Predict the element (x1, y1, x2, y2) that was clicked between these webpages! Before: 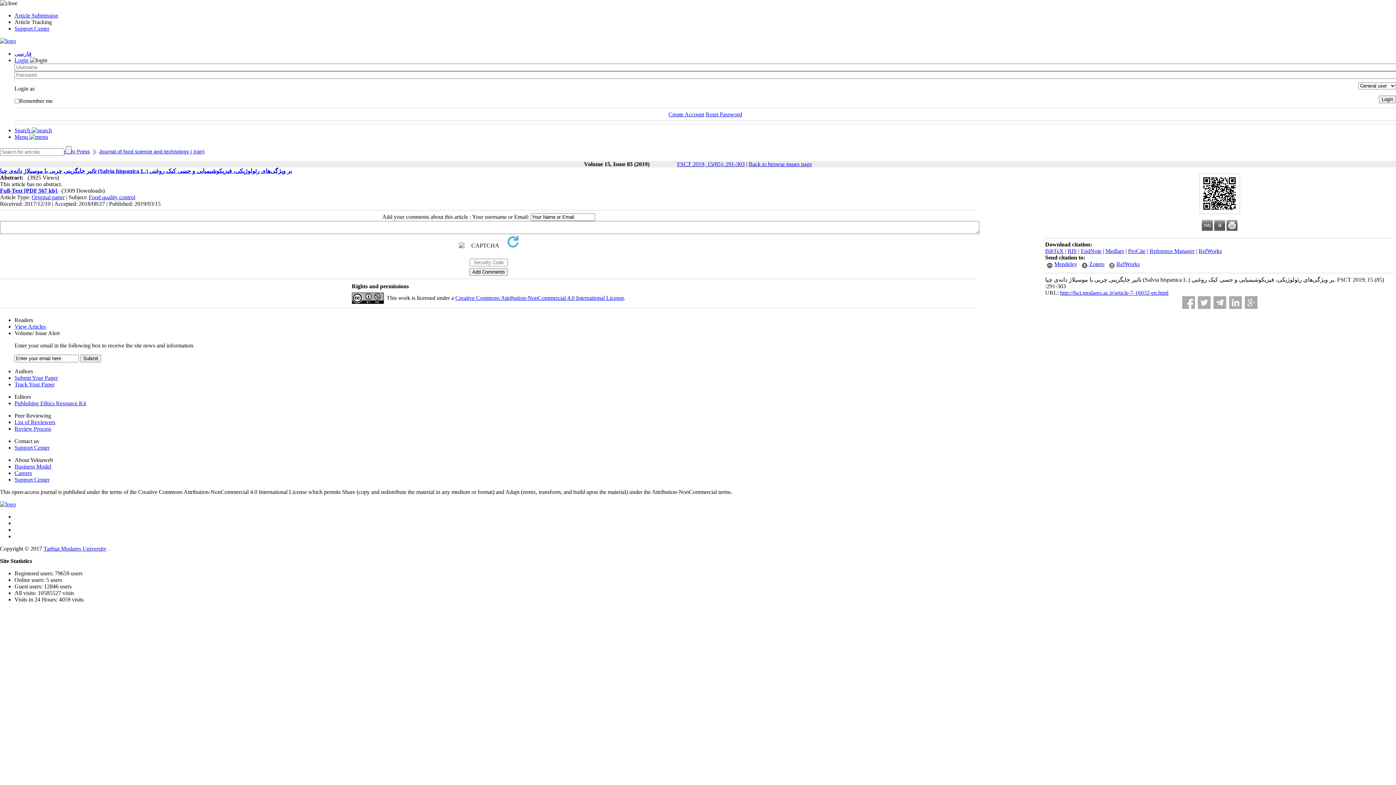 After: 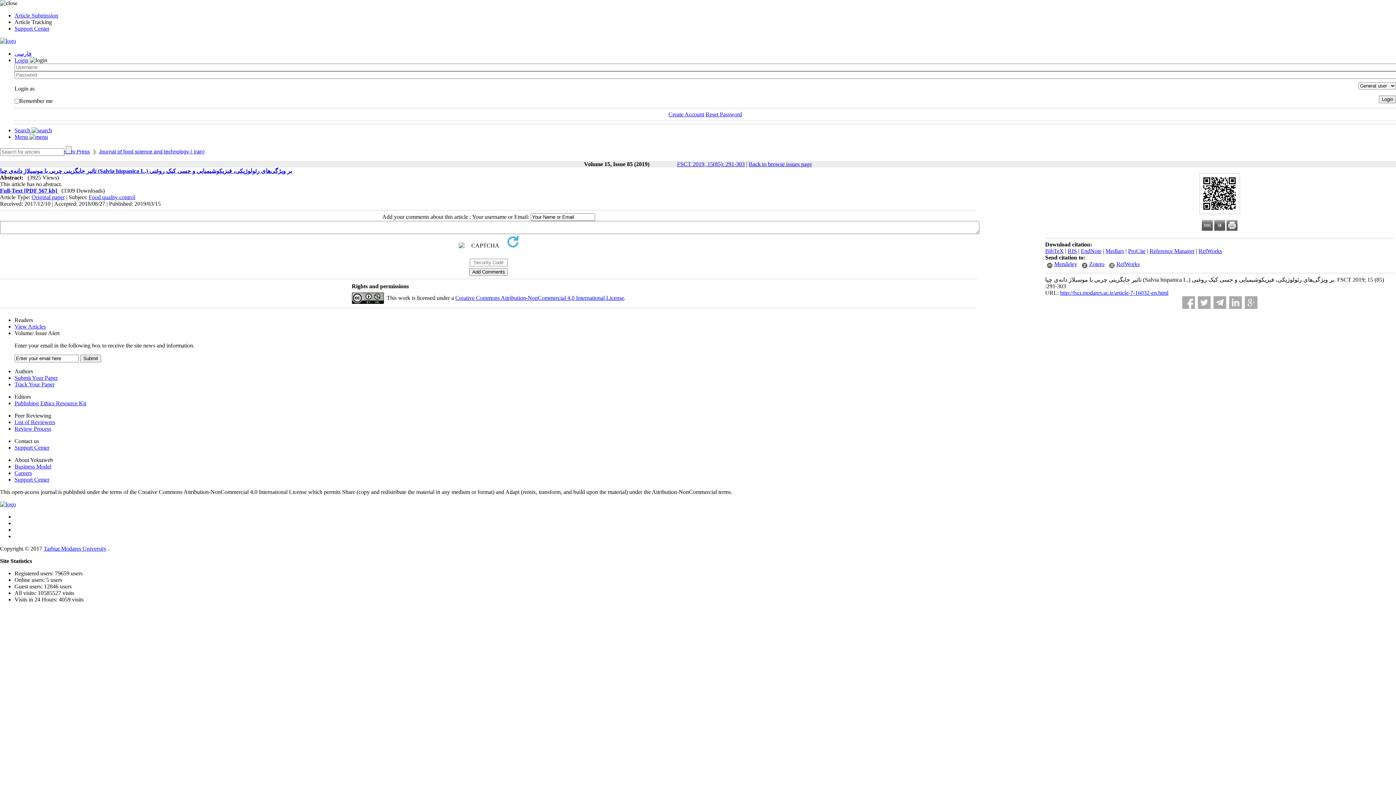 Action: label: Support Center bbox: (14, 476, 49, 482)